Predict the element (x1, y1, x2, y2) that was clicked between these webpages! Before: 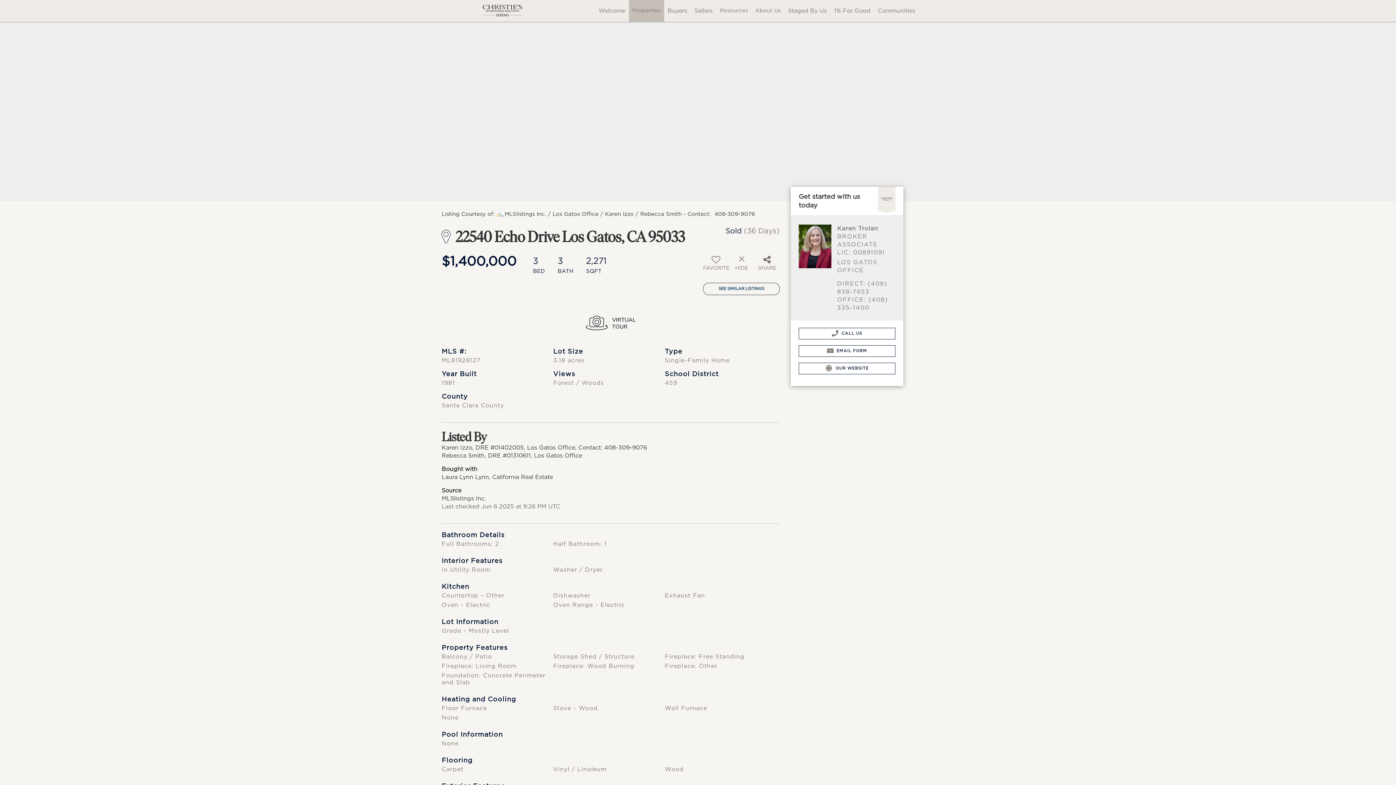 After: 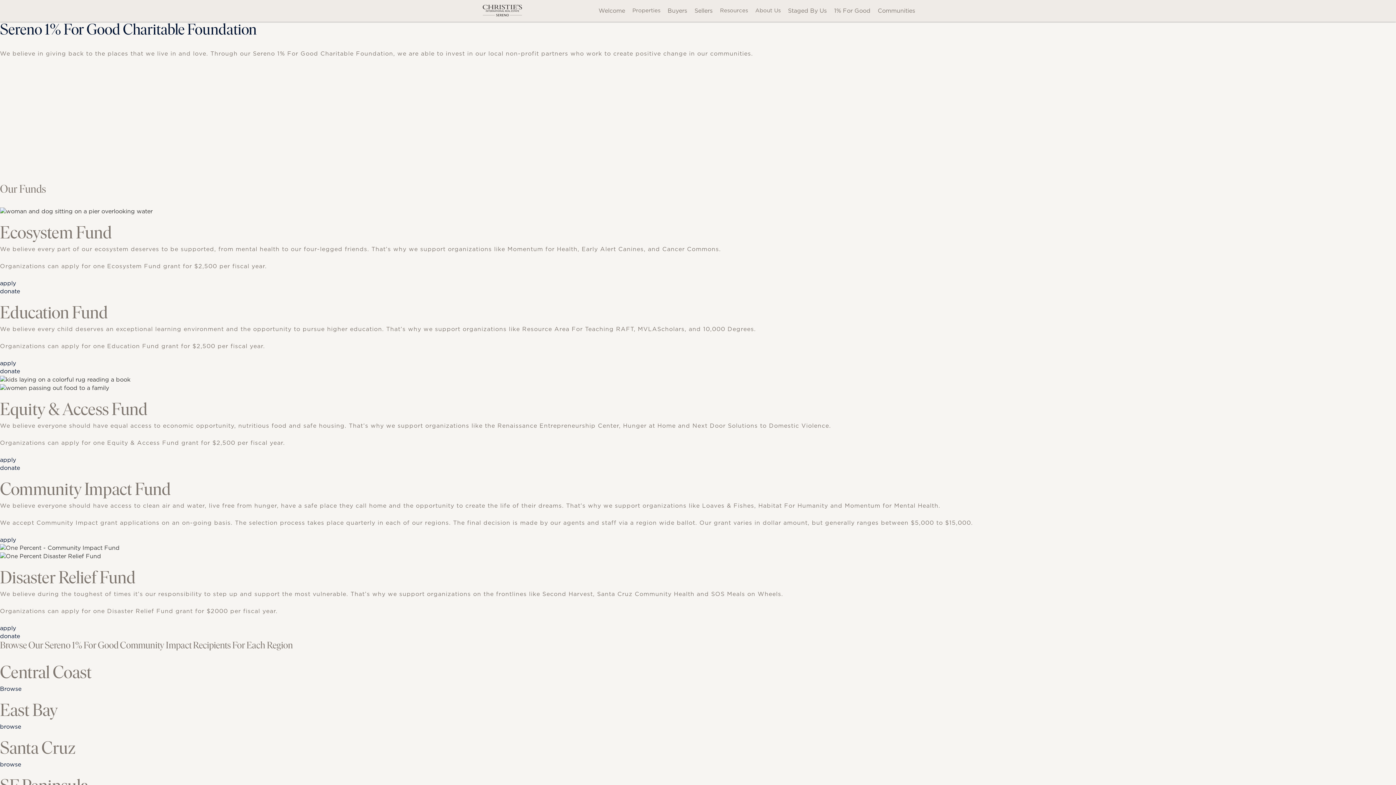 Action: bbox: (830, 0, 874, 21) label: 1% For Good